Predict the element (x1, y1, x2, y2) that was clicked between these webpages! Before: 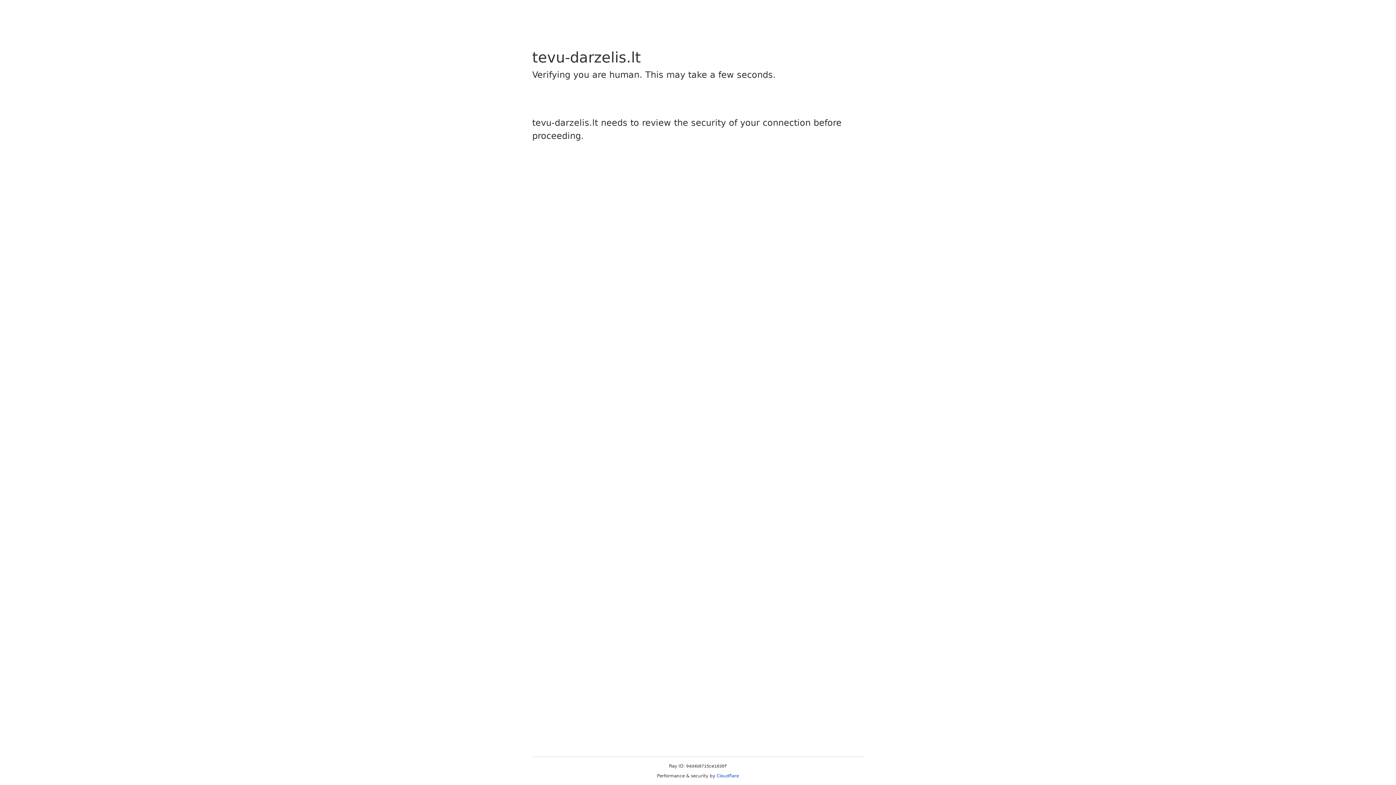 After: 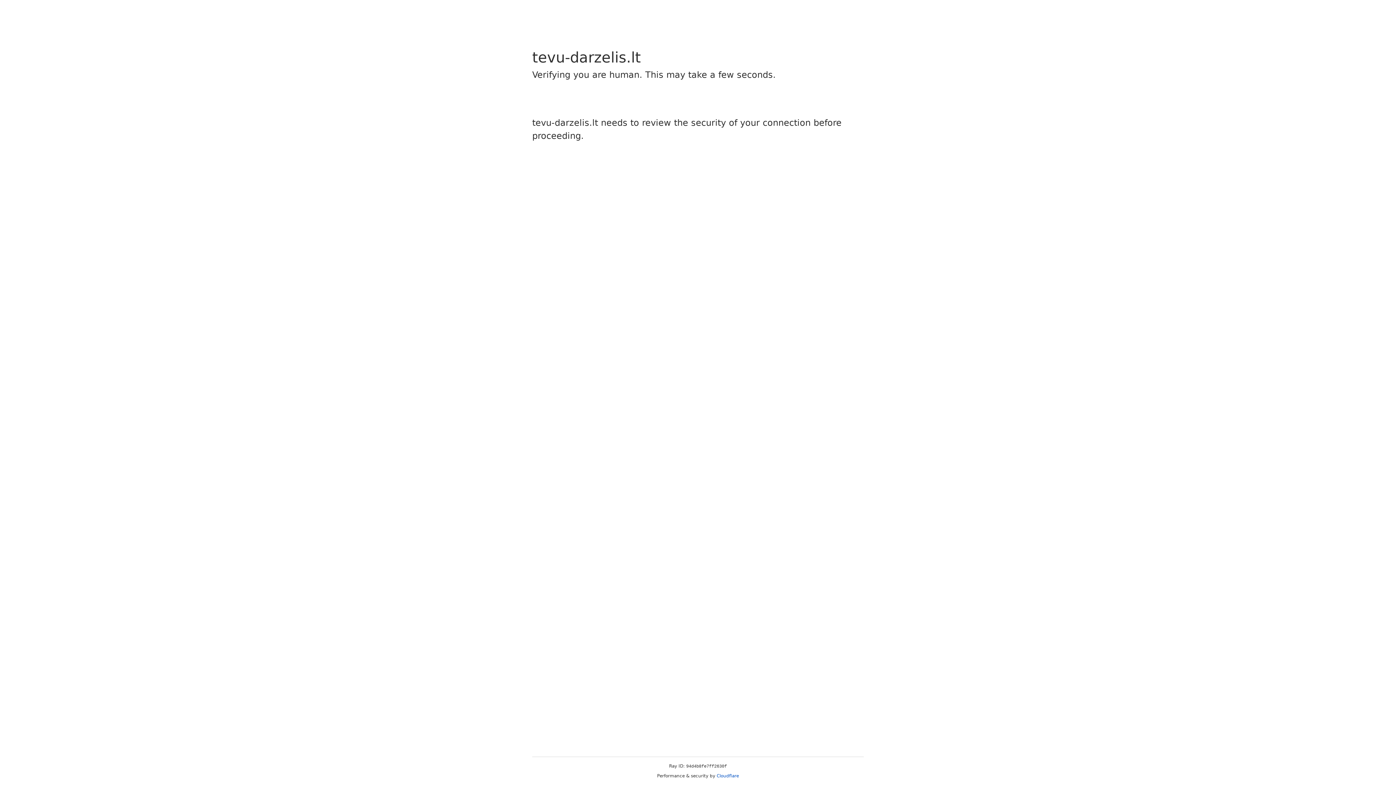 Action: label: Cloudflare bbox: (716, 773, 739, 778)